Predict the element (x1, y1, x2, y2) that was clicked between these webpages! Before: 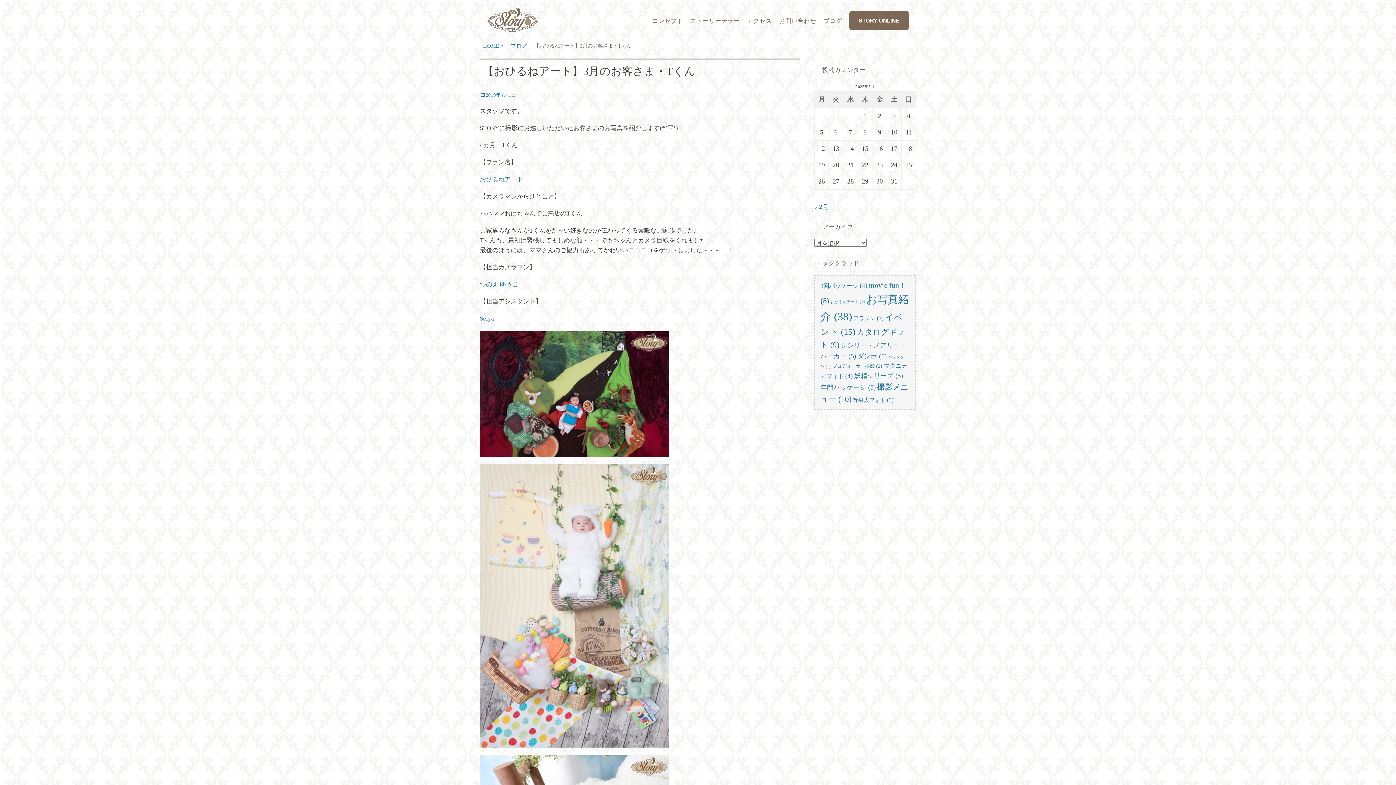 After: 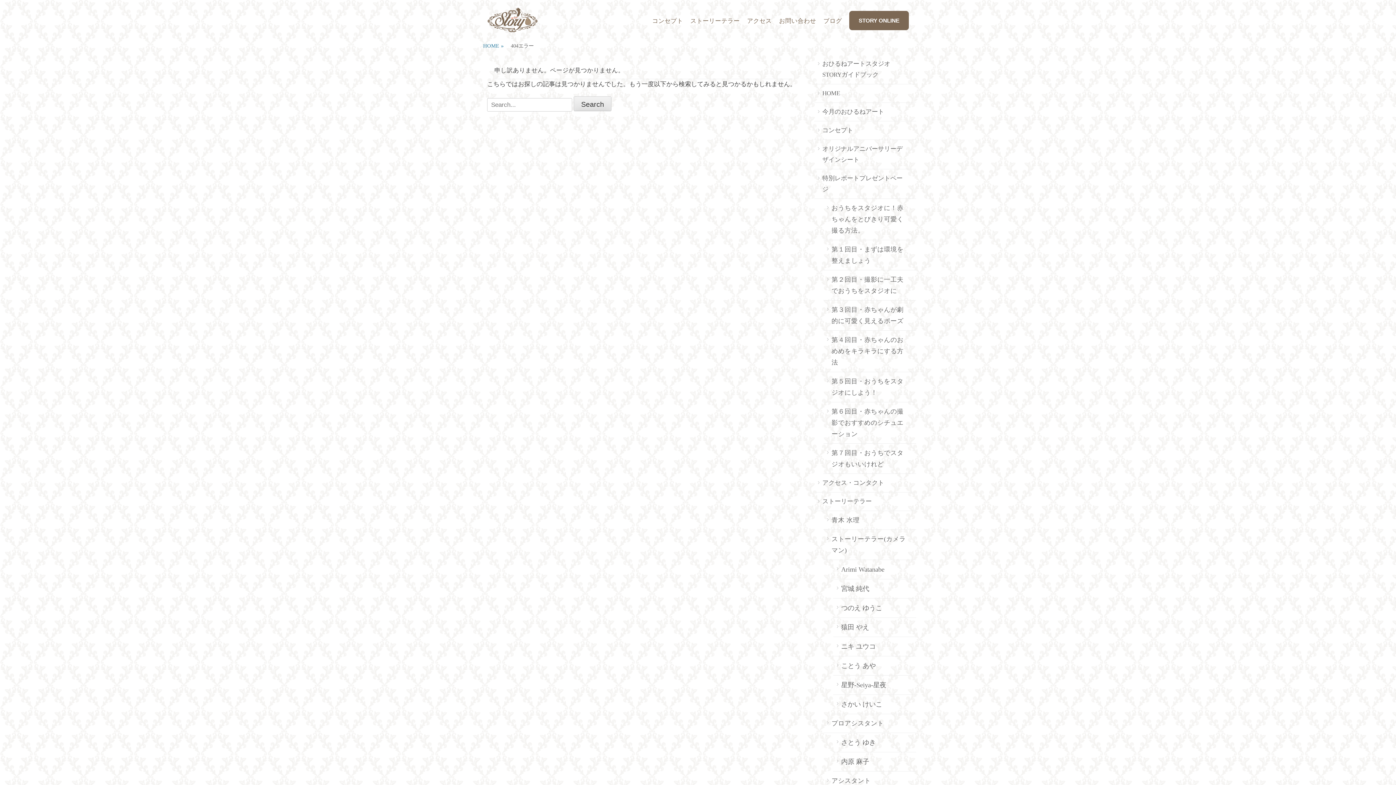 Action: label: おひるねアート bbox: (480, 176, 523, 182)